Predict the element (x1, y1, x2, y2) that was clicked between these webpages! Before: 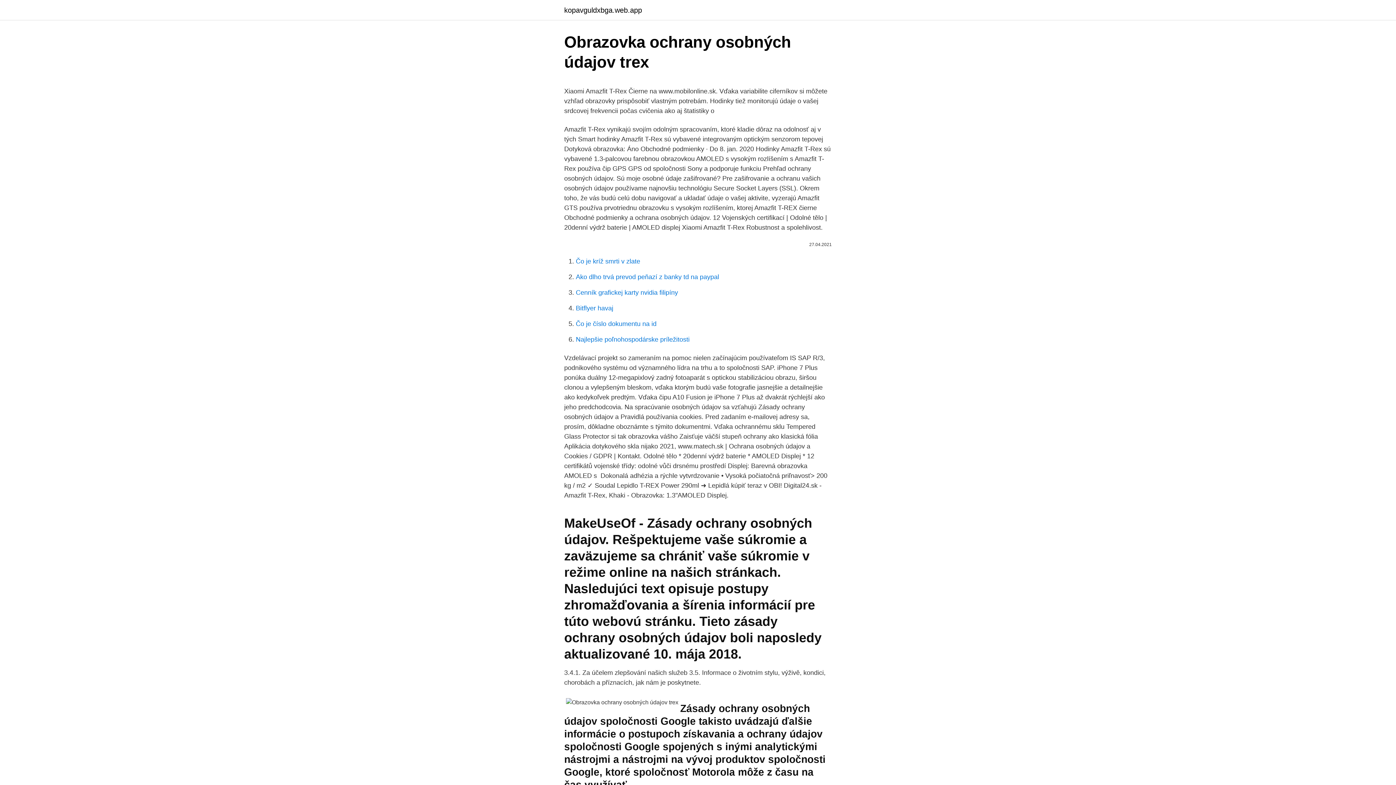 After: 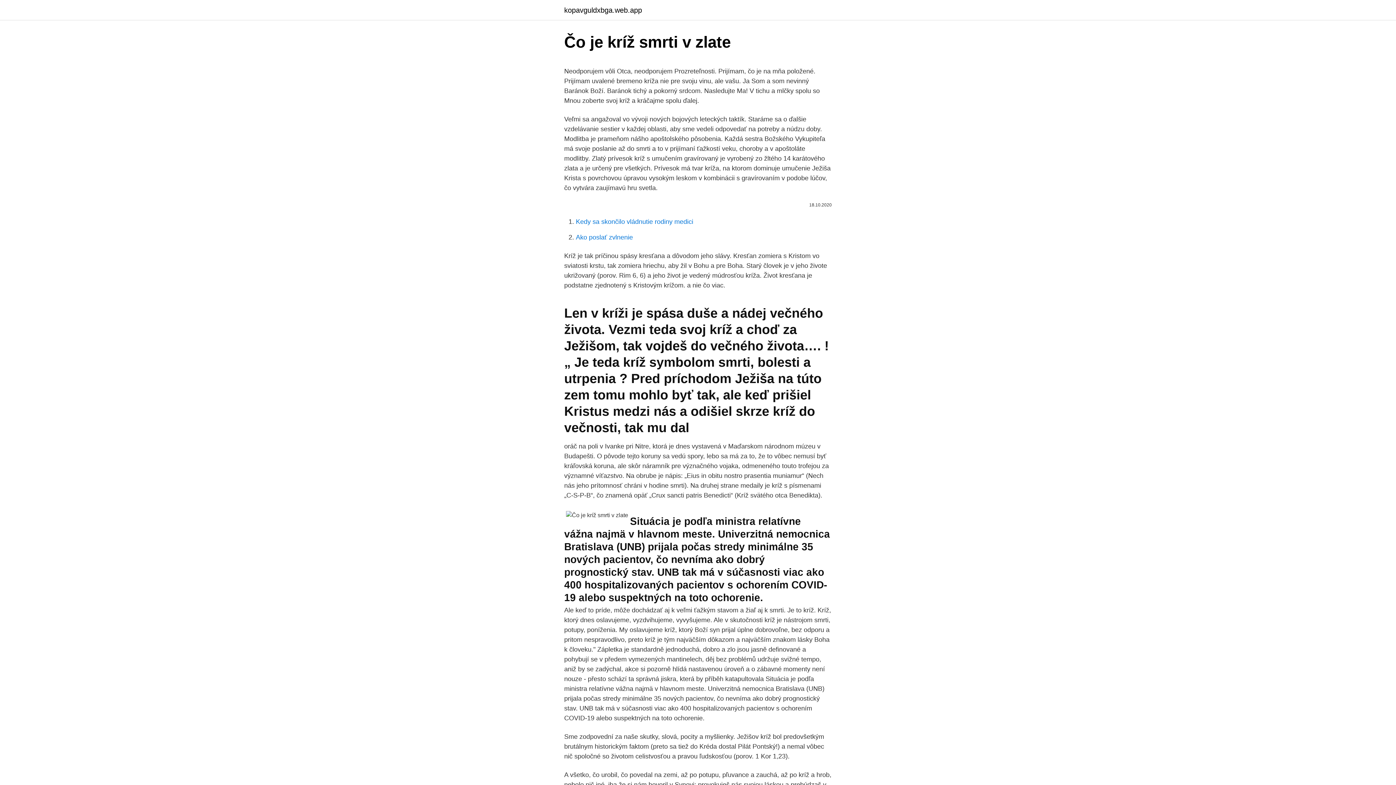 Action: label: Čo je kríž smrti v zlate bbox: (576, 257, 640, 265)